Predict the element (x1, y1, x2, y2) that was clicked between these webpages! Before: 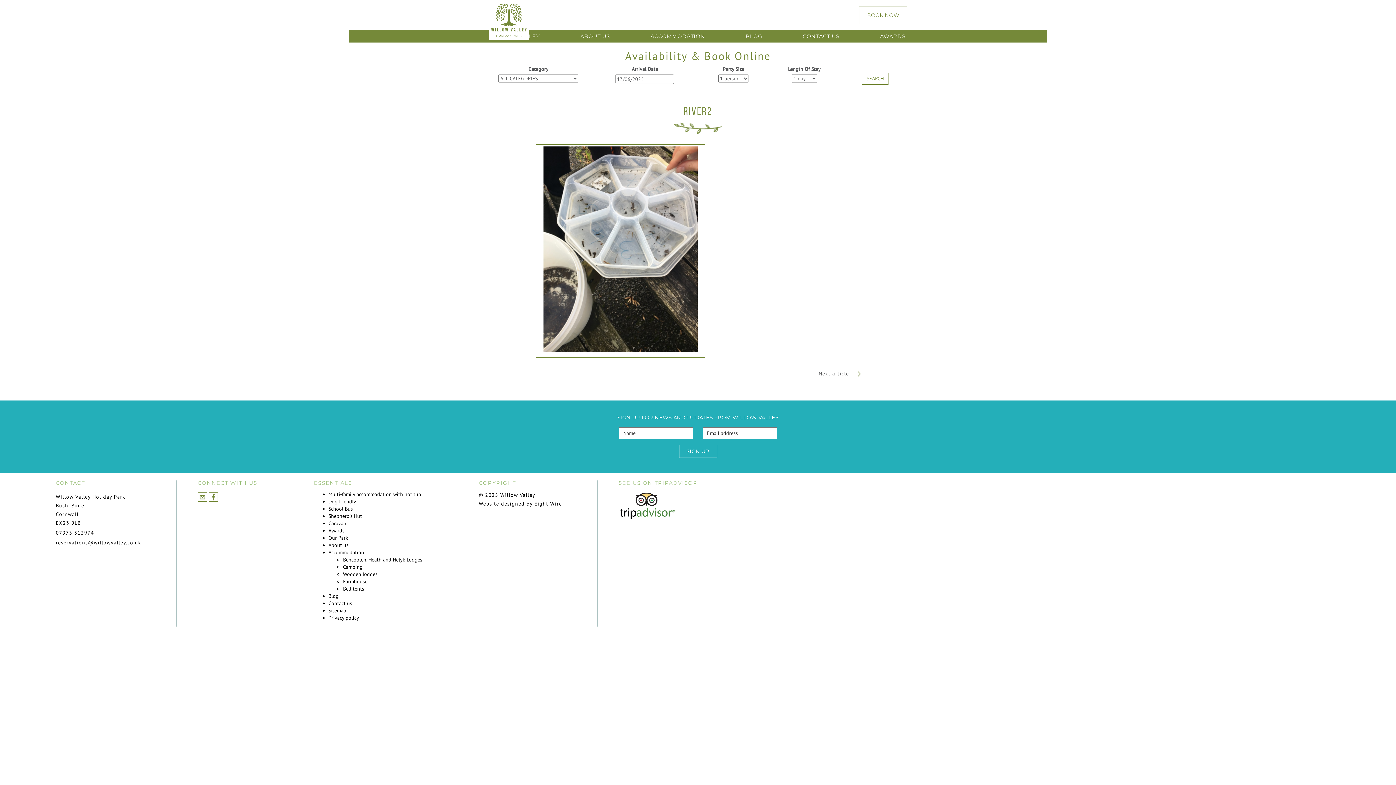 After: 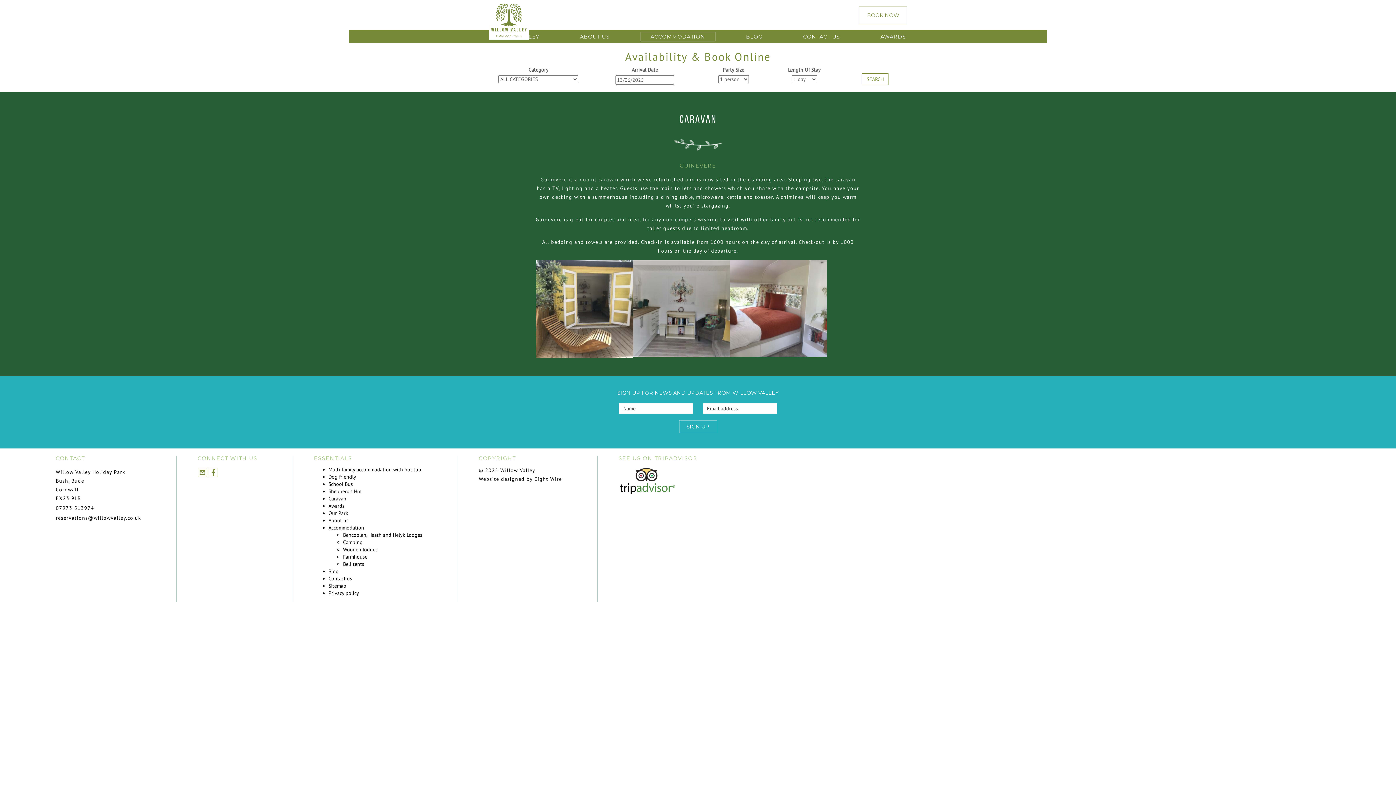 Action: bbox: (328, 520, 346, 526) label: Caravan